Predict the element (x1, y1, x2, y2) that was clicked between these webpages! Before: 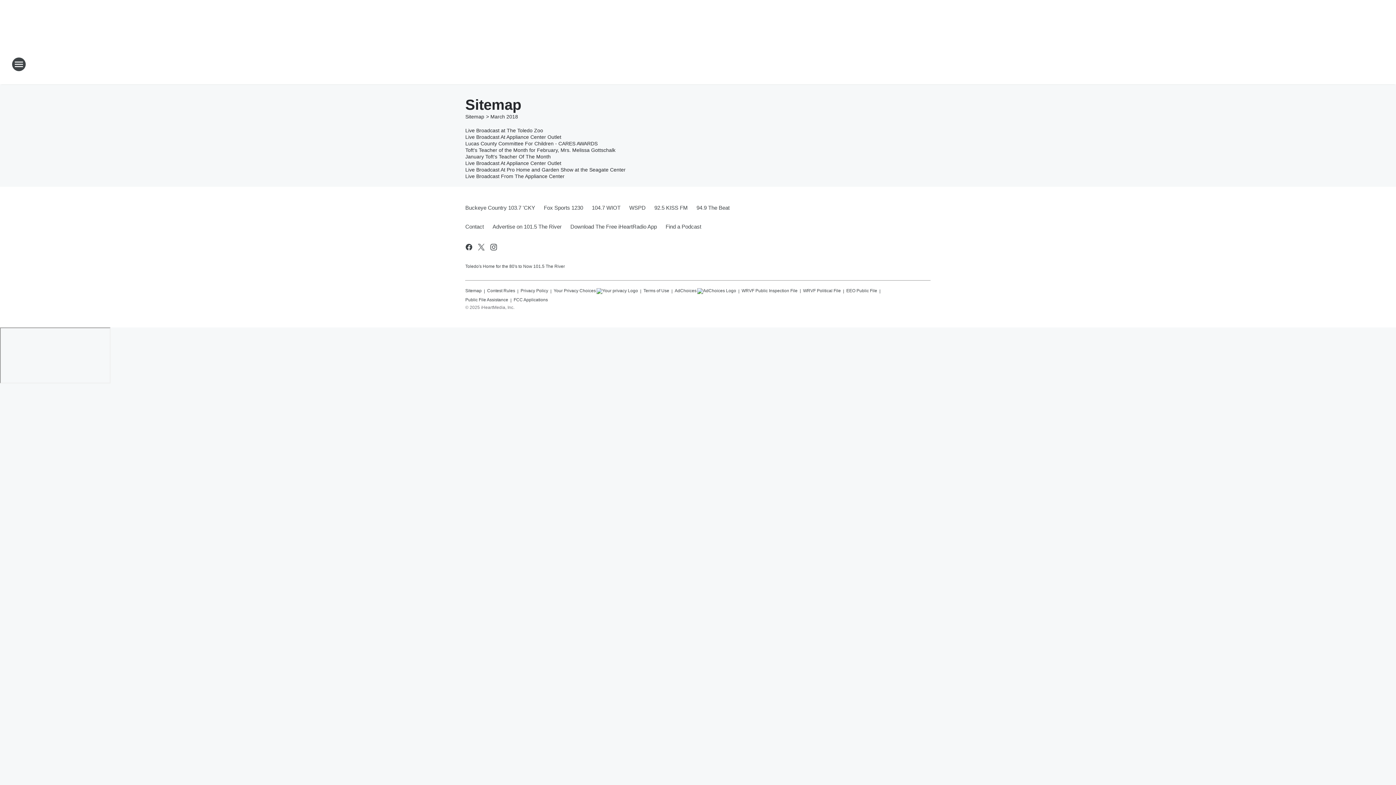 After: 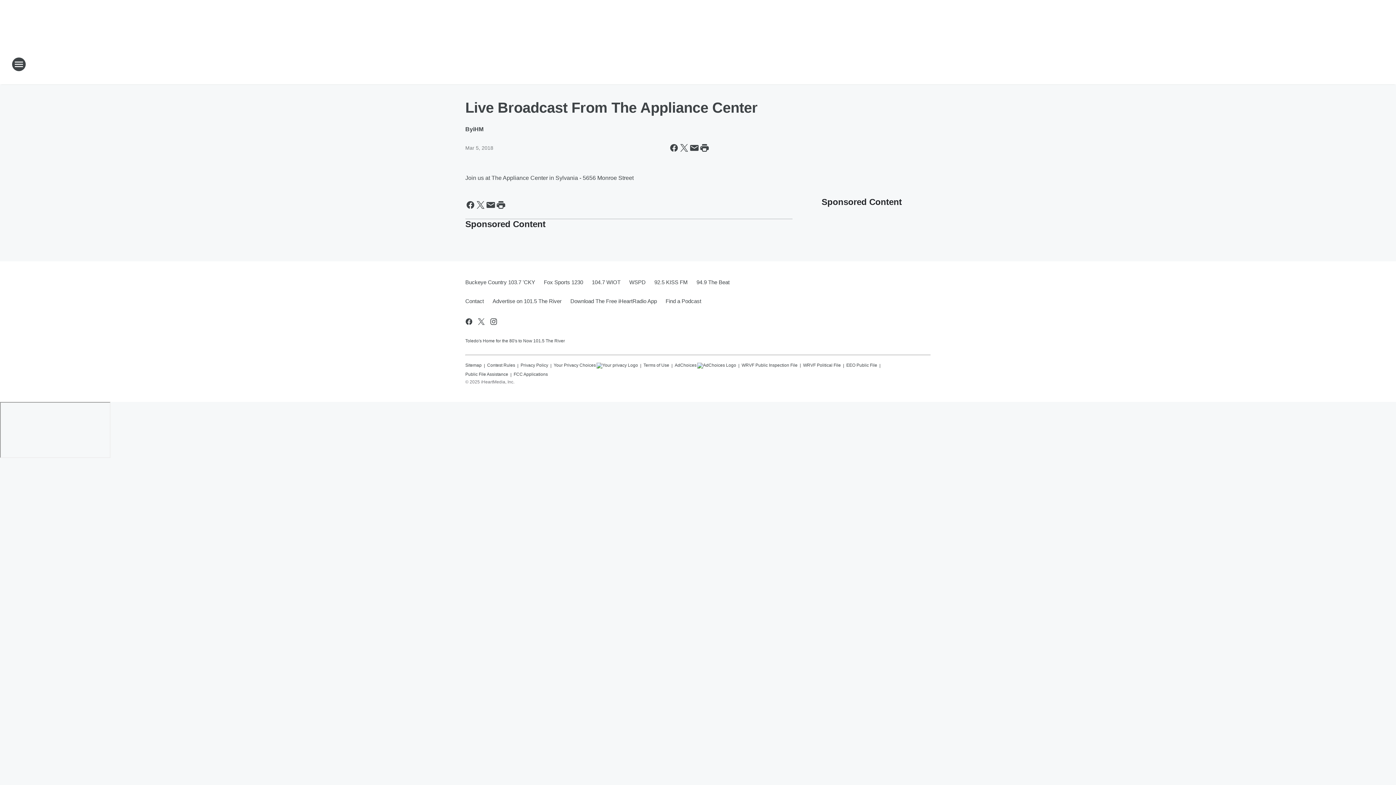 Action: bbox: (465, 173, 568, 179) label: Live Broadcast From The Appliance Center